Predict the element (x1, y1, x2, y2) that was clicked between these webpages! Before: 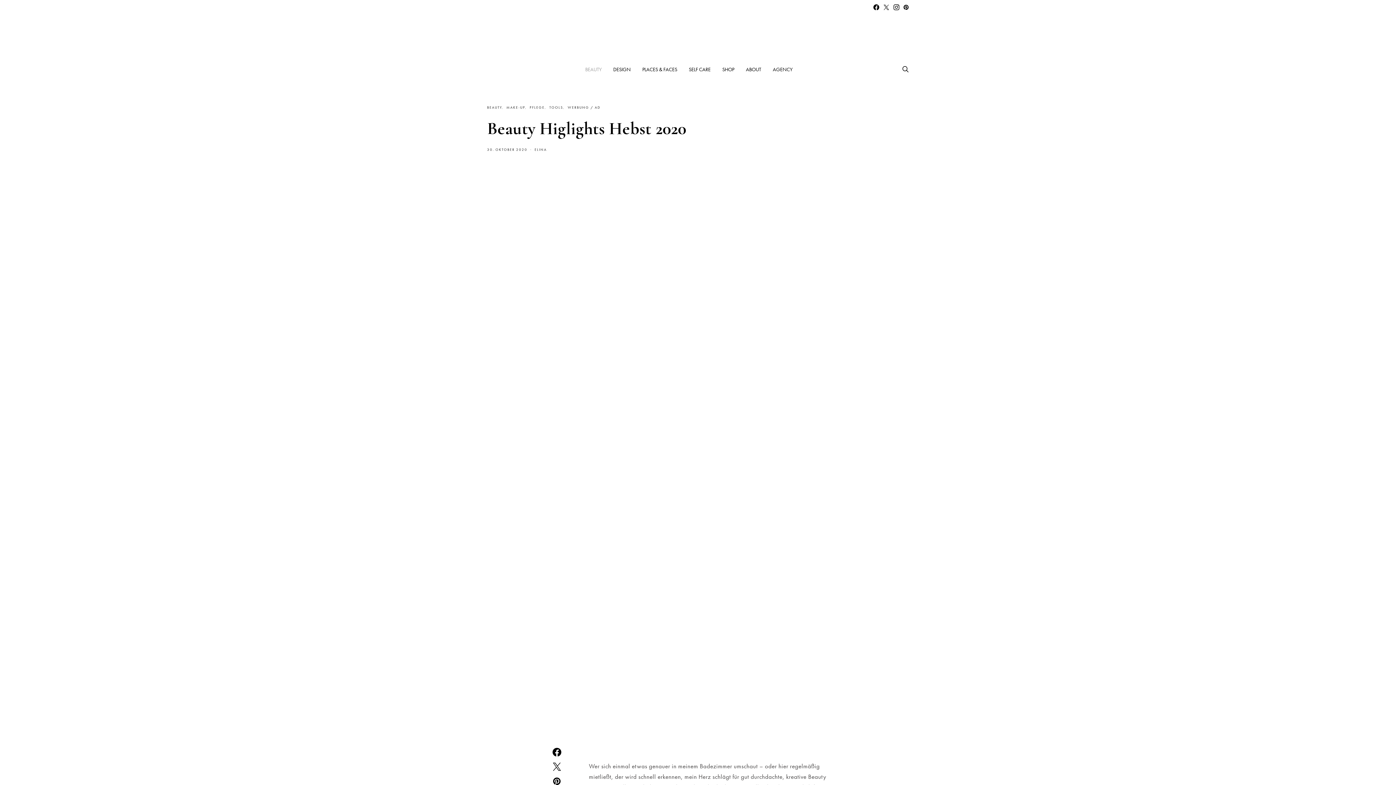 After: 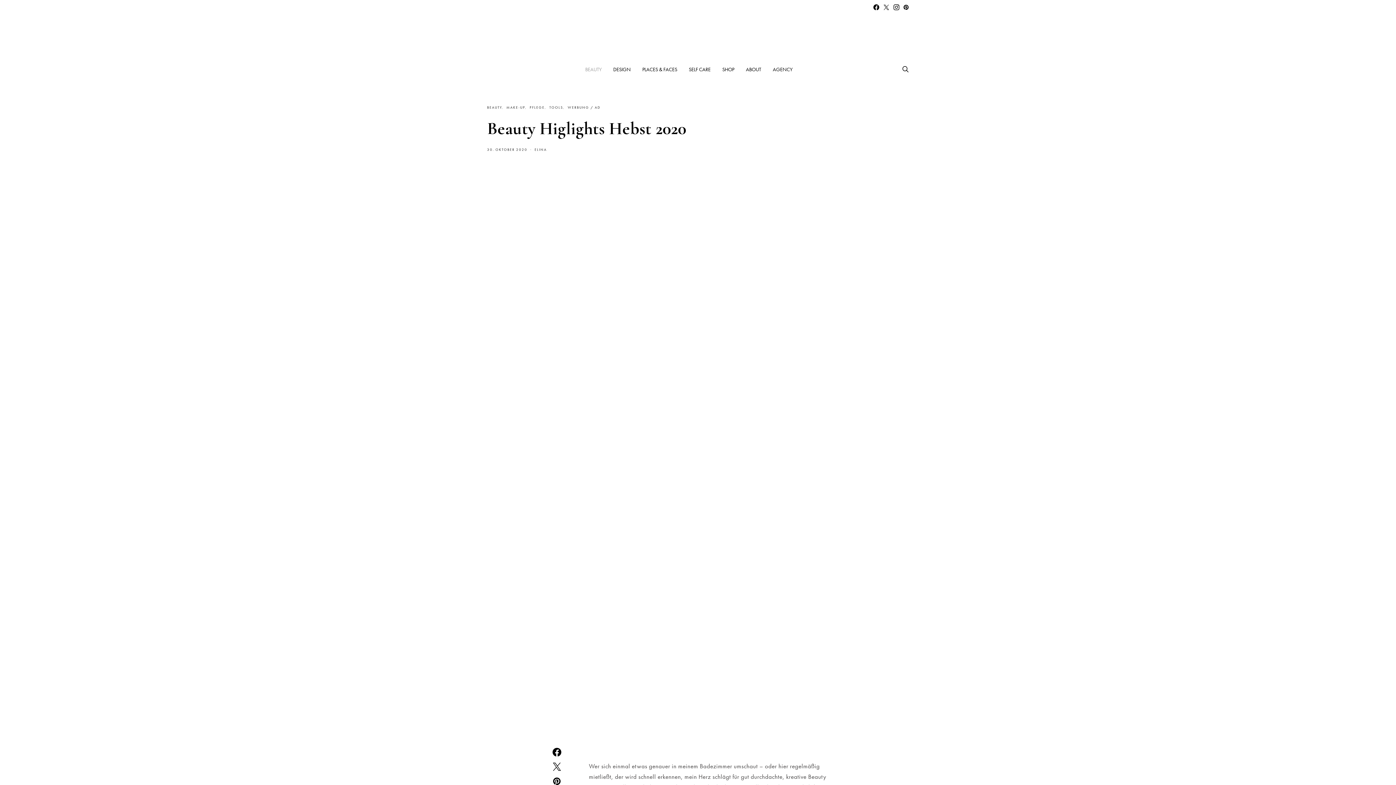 Action: bbox: (873, 4, 879, 10) label: Facebook